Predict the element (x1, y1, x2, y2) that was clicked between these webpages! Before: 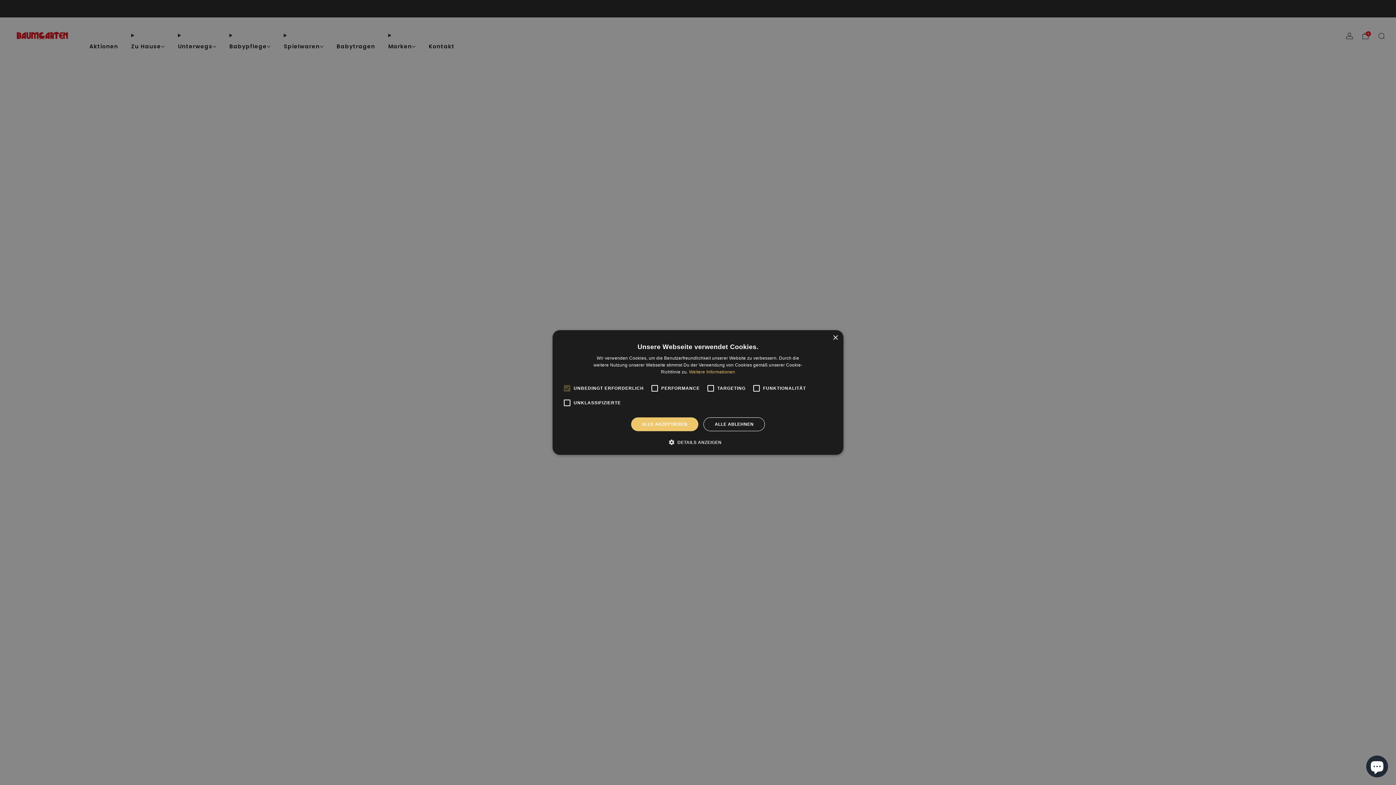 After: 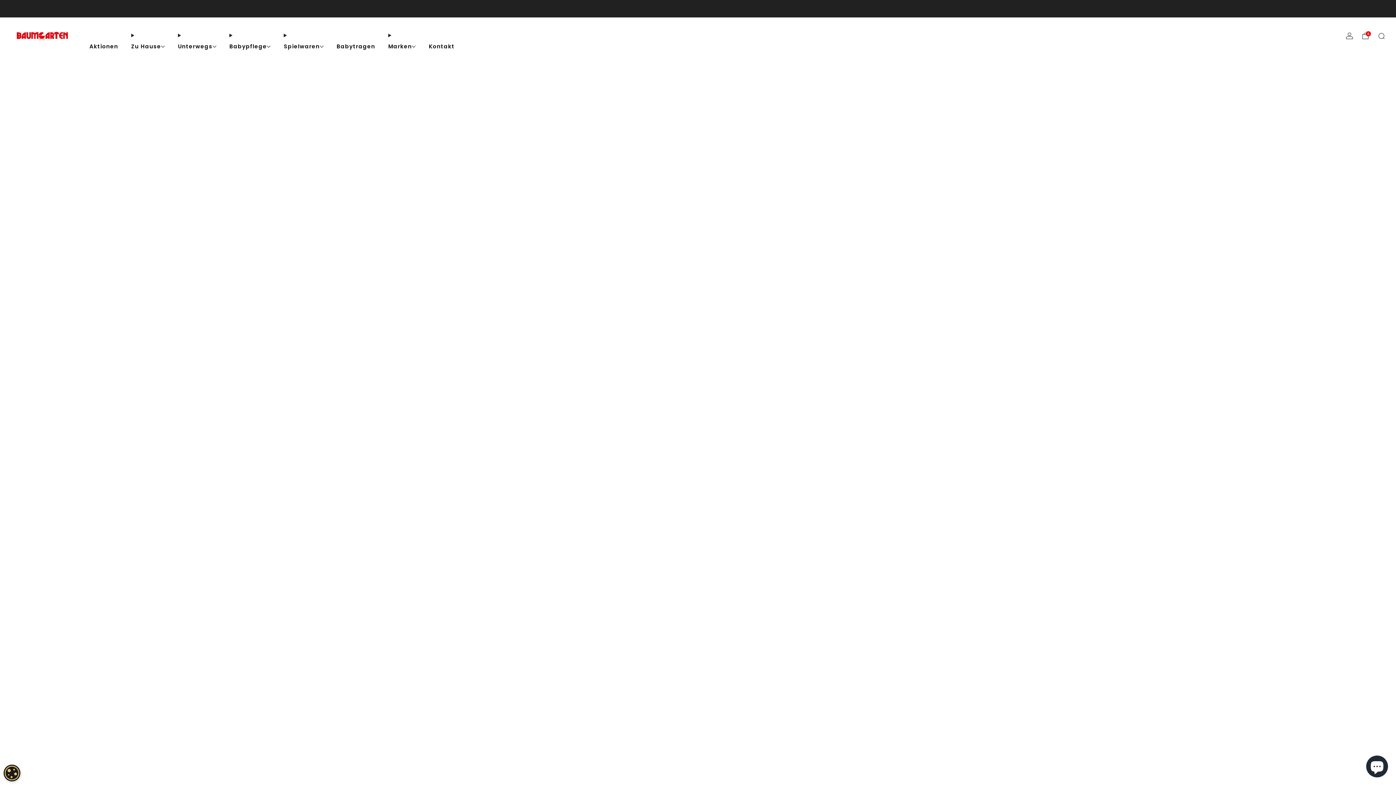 Action: label: ALLE ABLEHNEN bbox: (703, 417, 765, 431)